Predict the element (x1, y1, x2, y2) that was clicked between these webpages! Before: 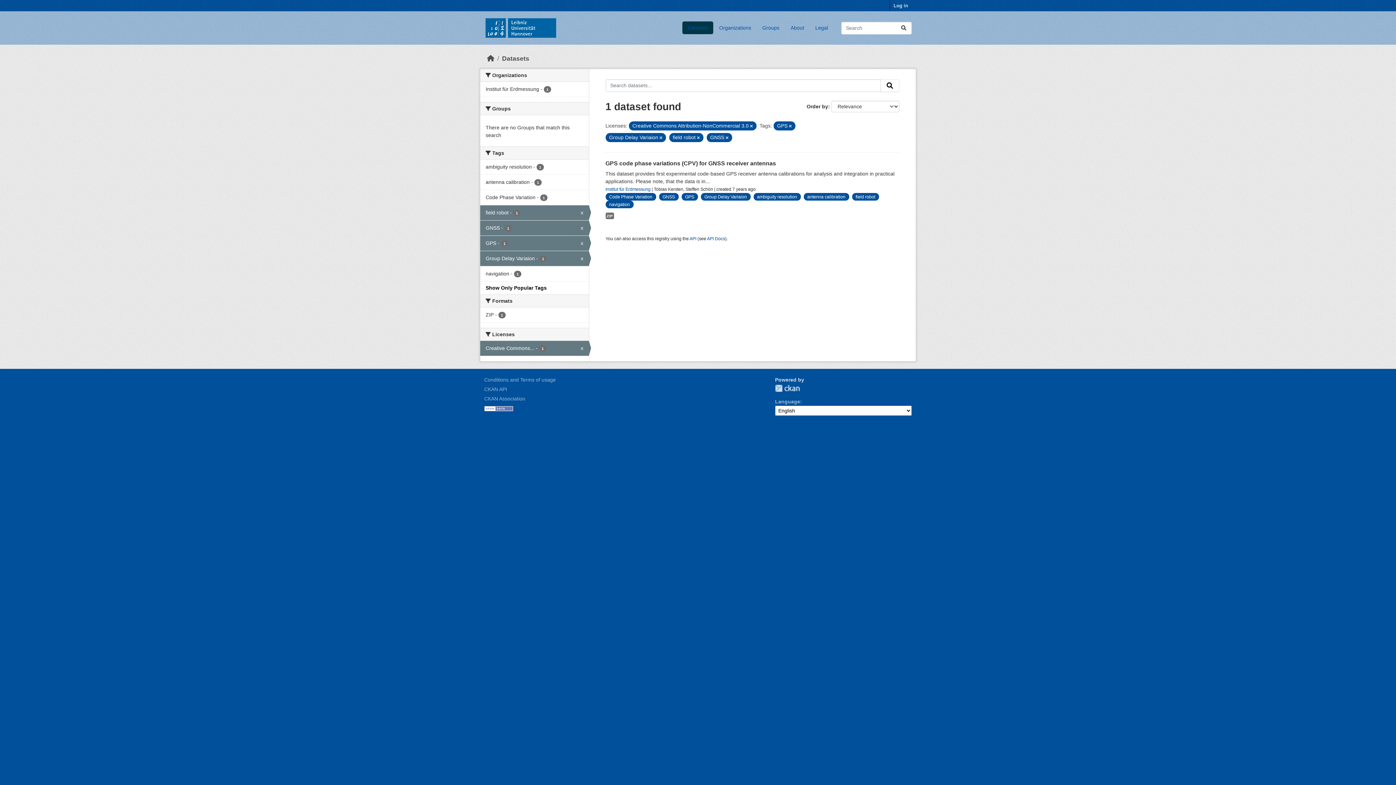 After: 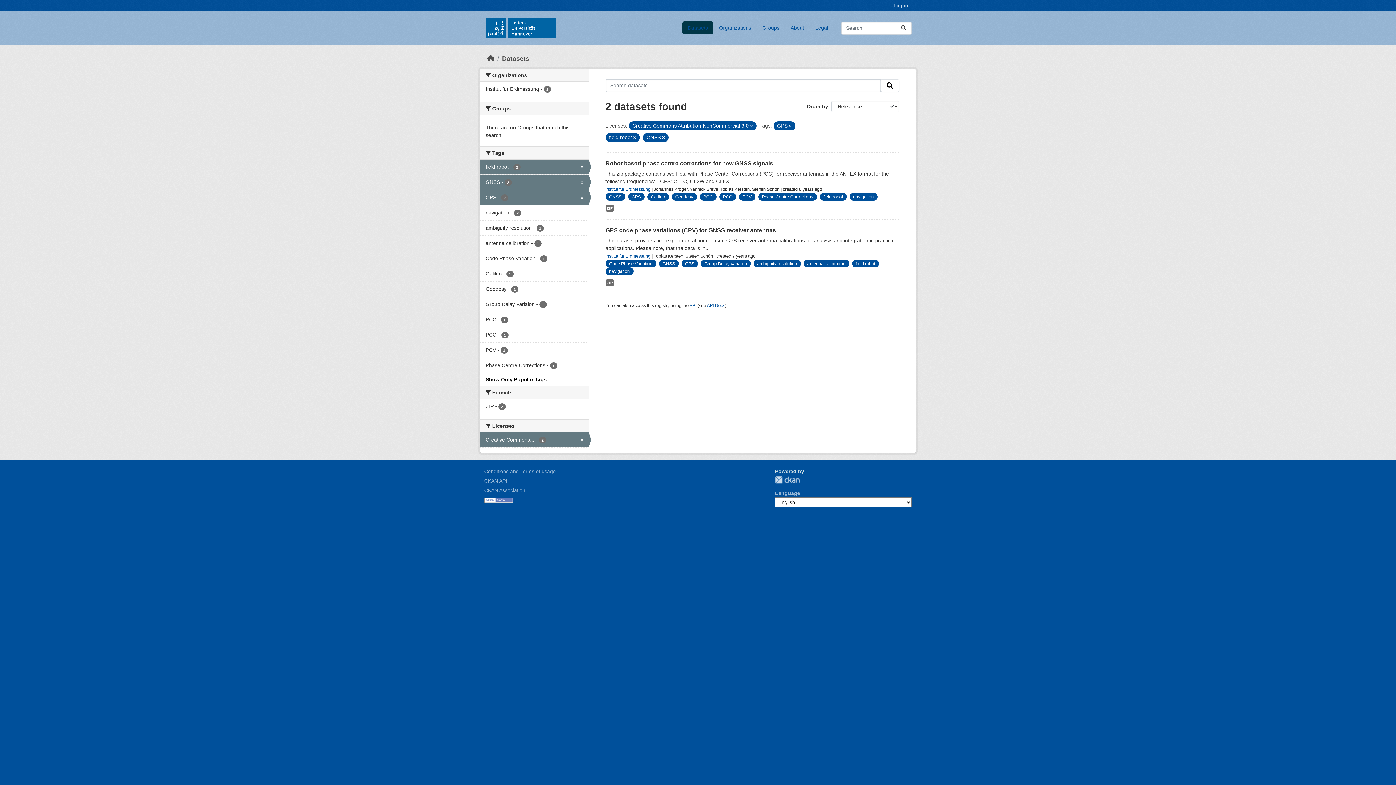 Action: bbox: (480, 251, 588, 266) label: Group Delay Variaion - 1
x